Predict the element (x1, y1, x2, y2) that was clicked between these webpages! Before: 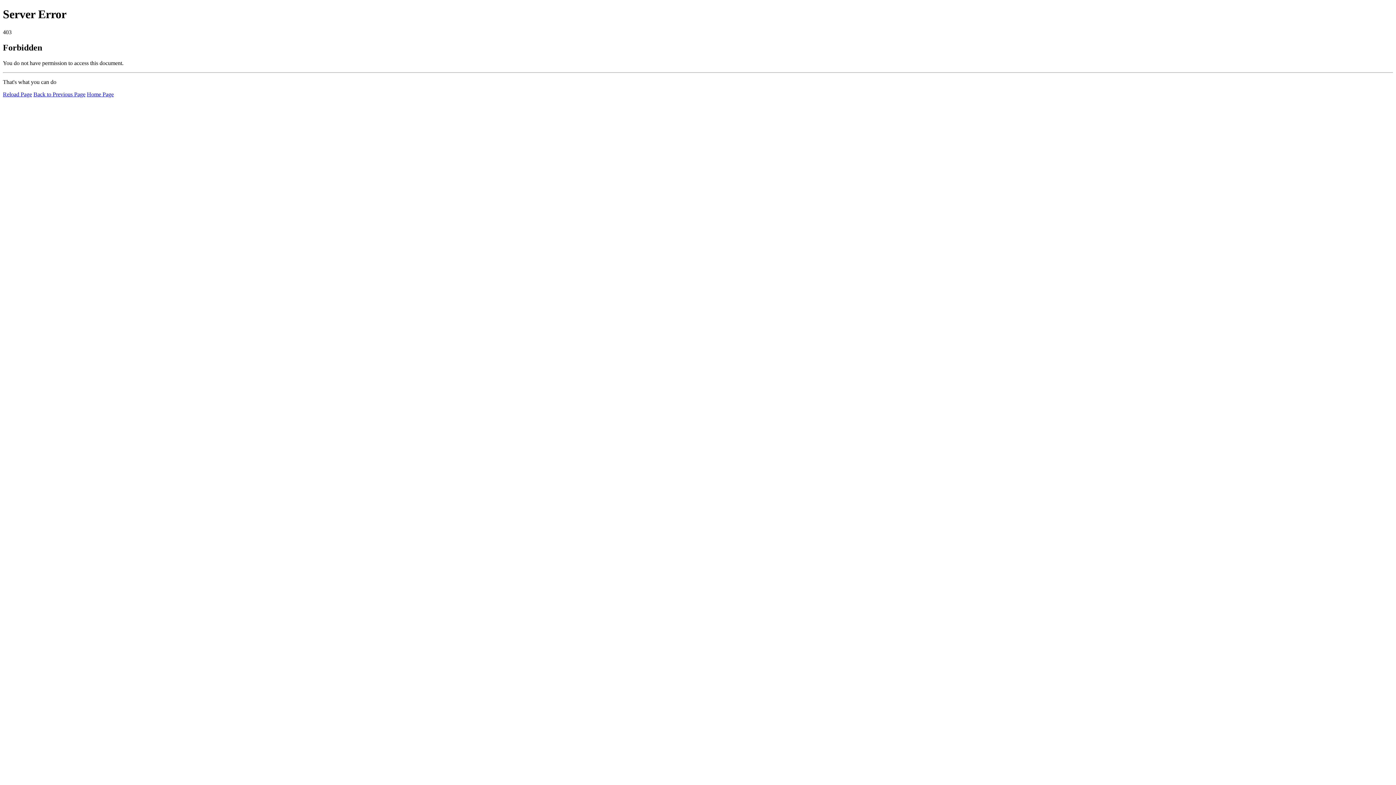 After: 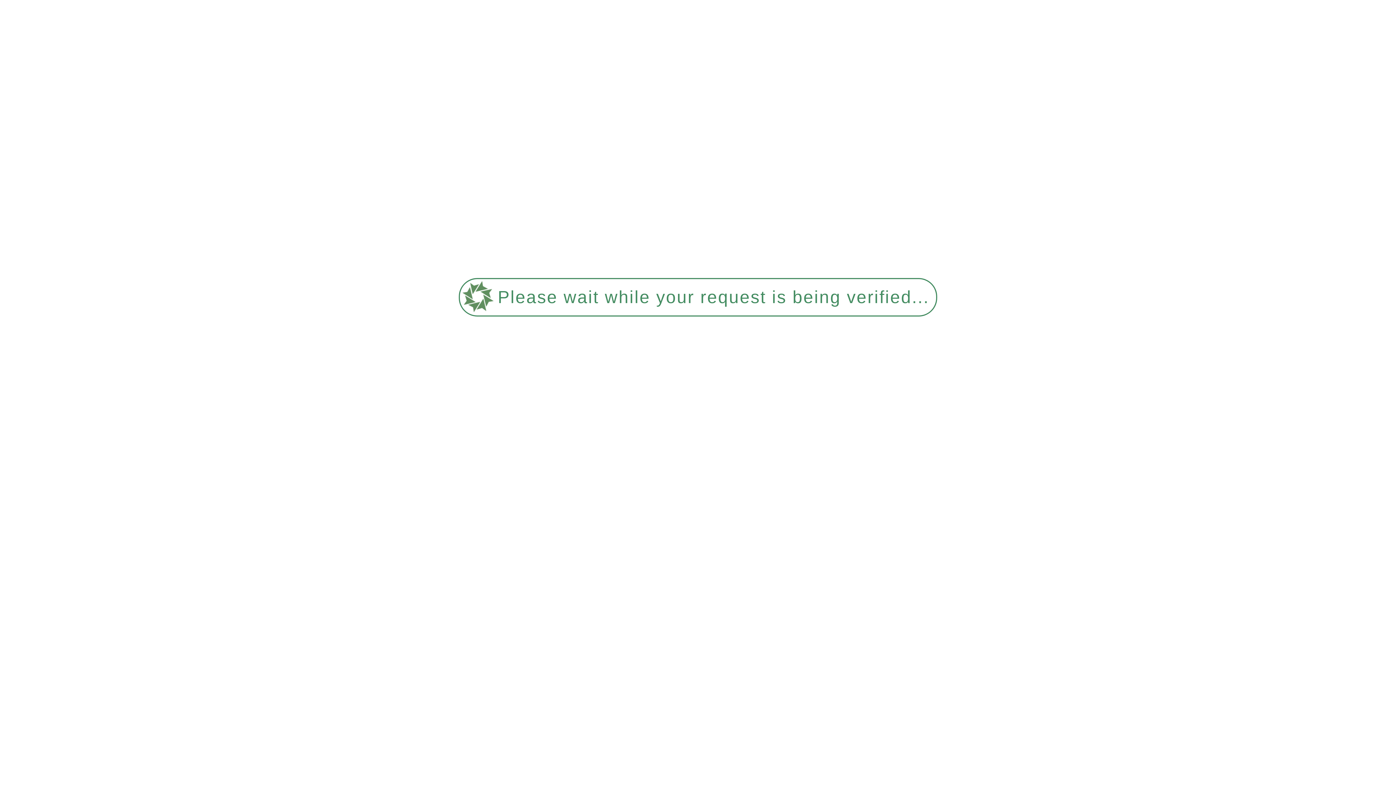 Action: label: Home Page bbox: (86, 91, 113, 97)